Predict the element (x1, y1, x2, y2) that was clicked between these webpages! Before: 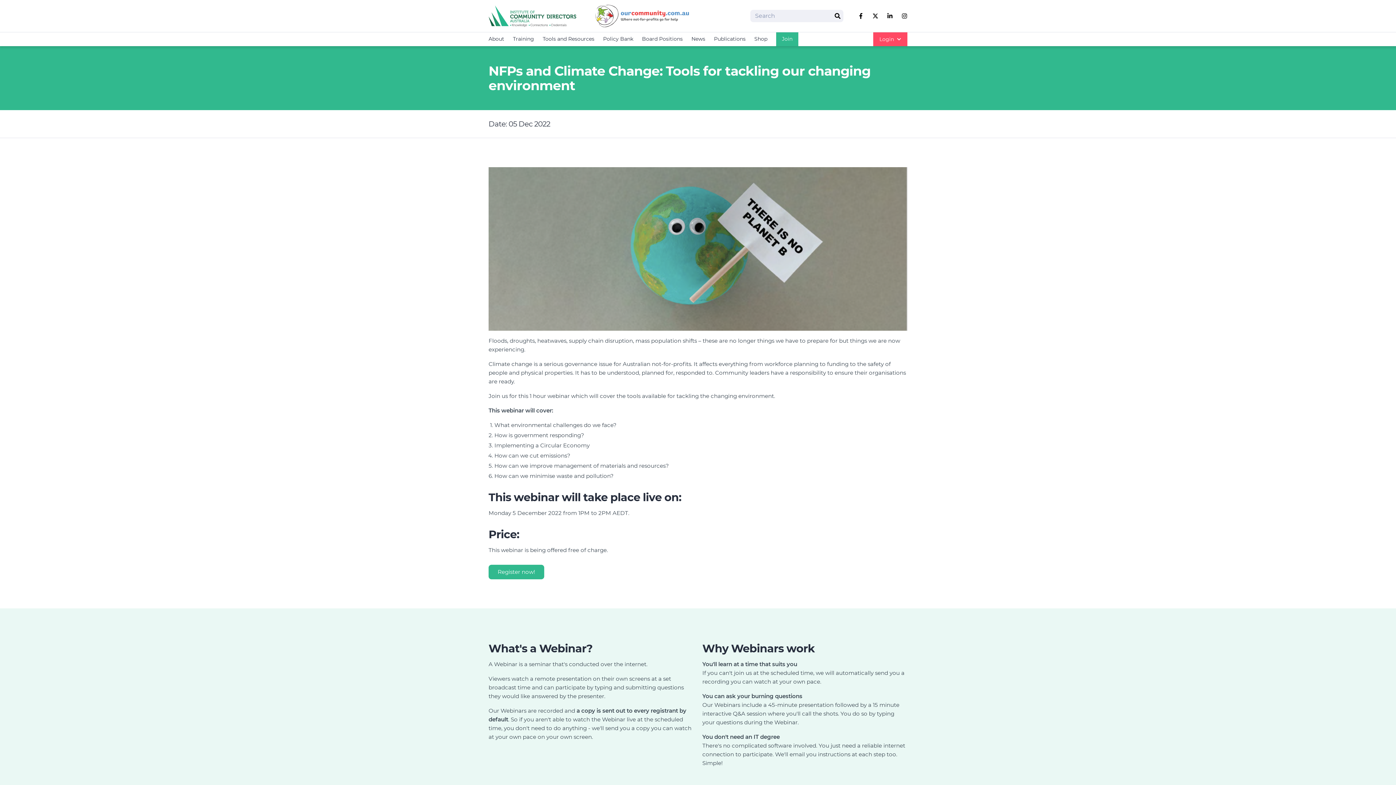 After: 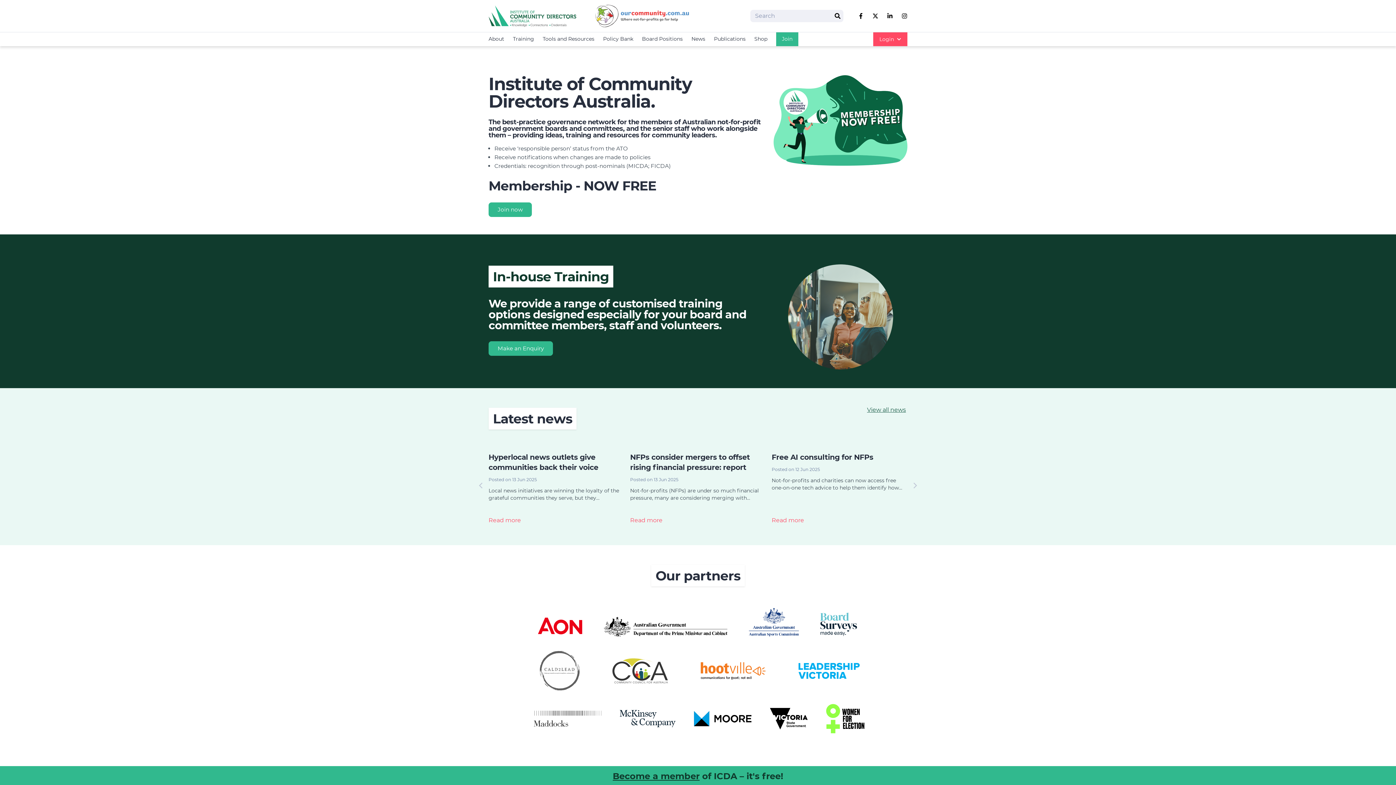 Action: bbox: (488, 4, 583, 27)